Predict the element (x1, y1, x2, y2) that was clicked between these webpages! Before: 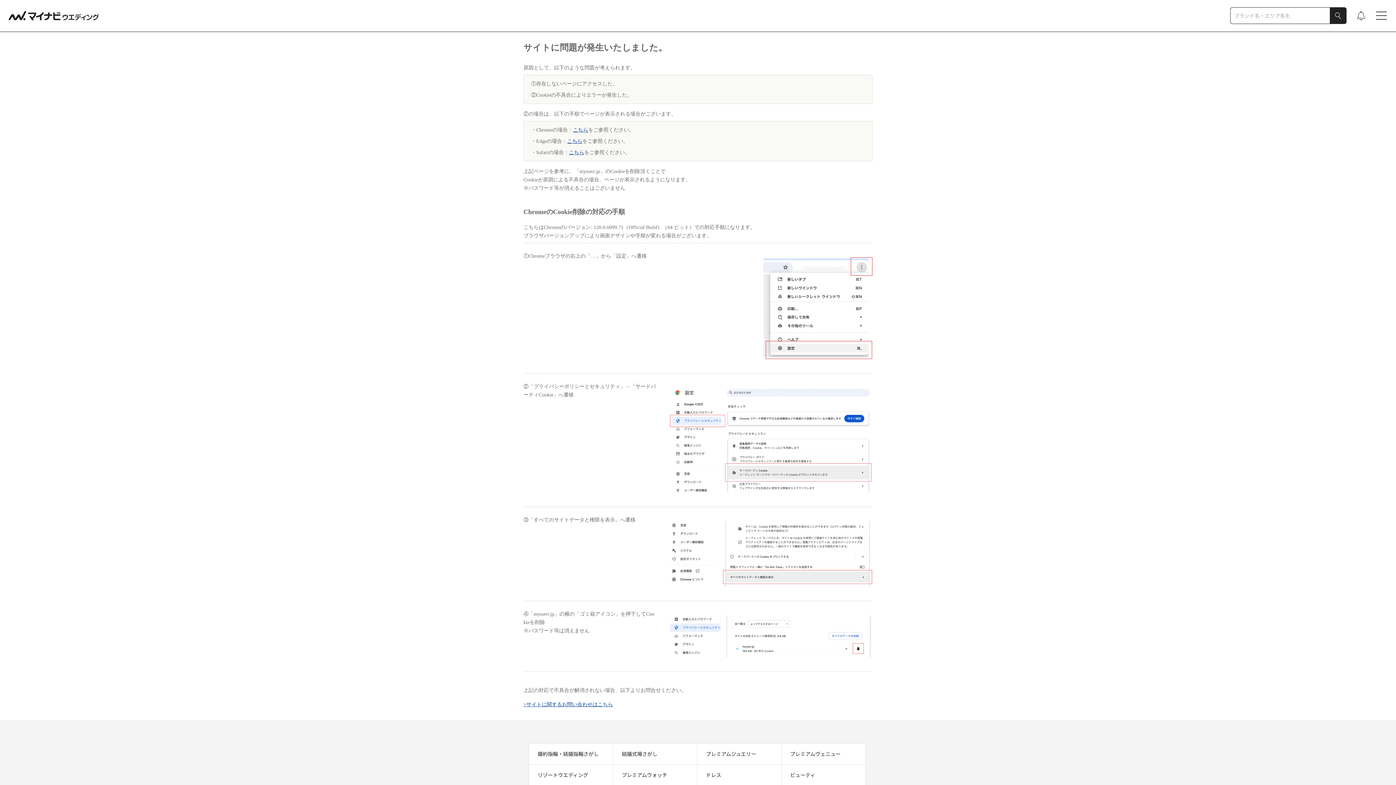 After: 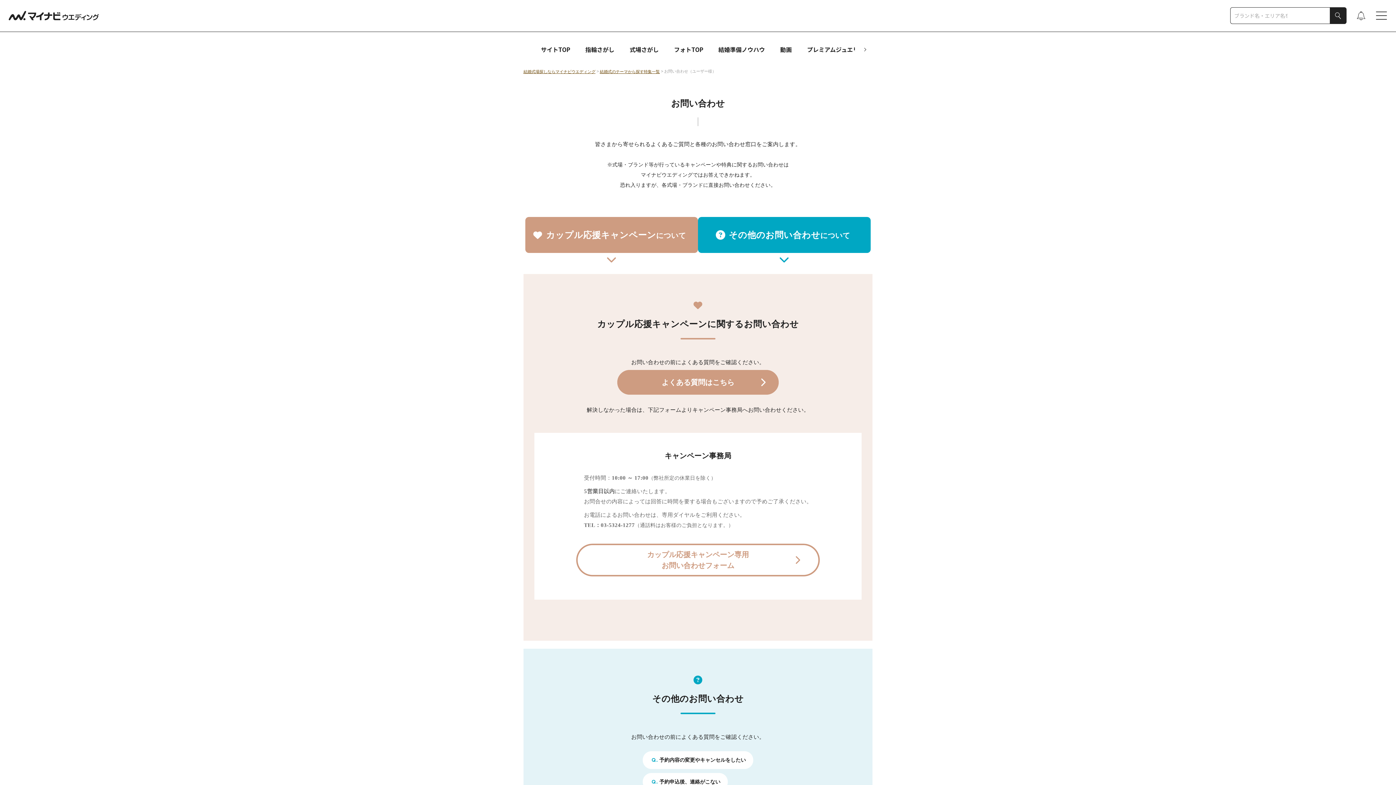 Action: bbox: (523, 700, 872, 709) label: >サイトに関するお問い合わせはこちら